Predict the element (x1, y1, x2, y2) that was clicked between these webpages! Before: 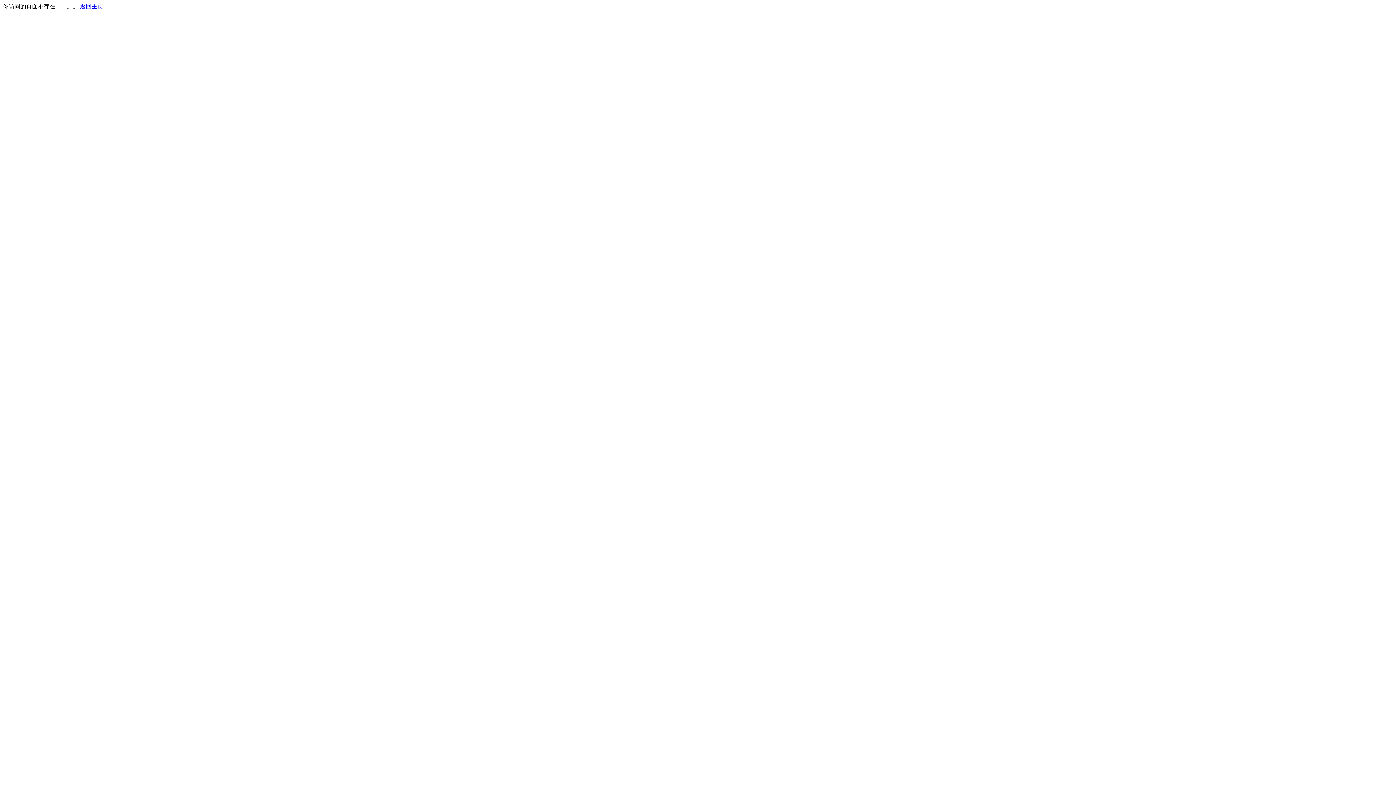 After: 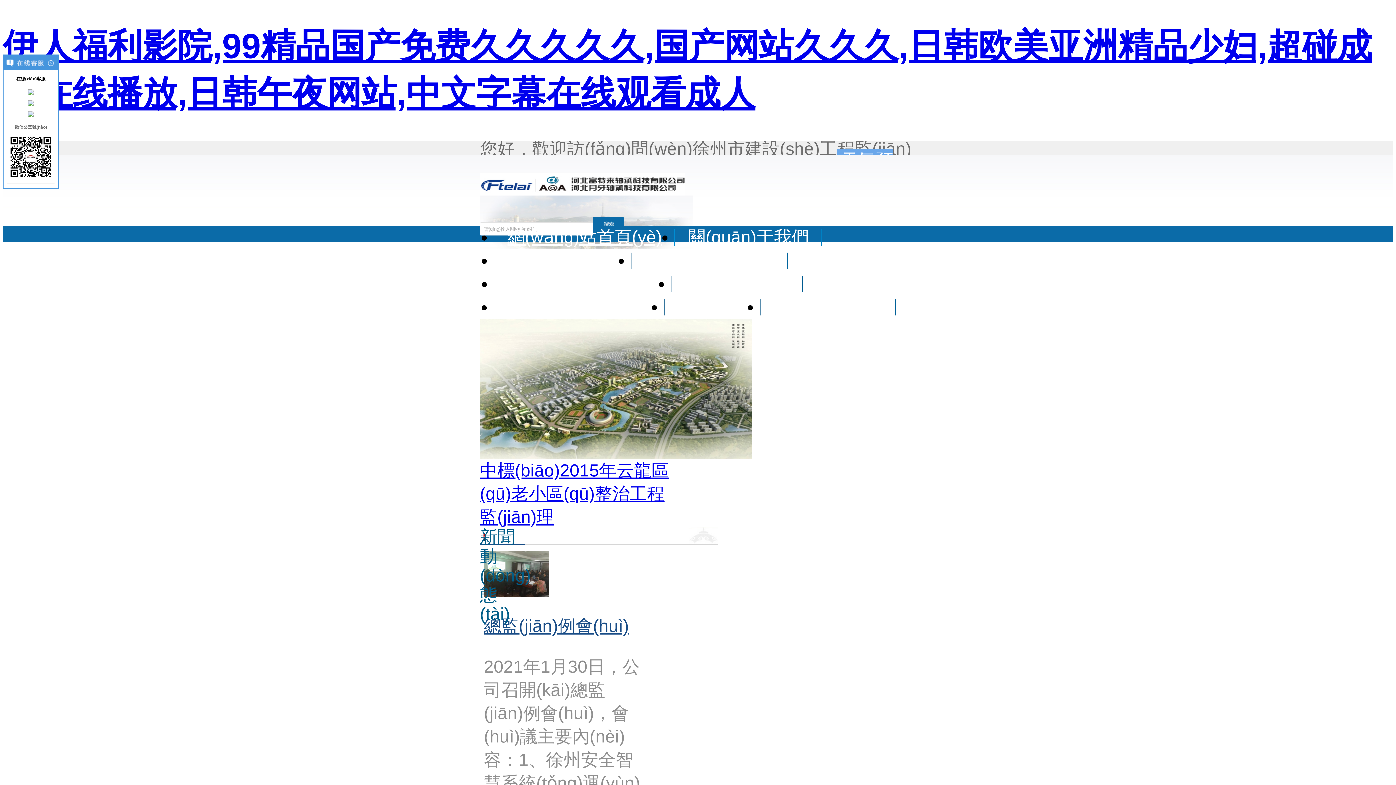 Action: bbox: (80, 3, 103, 9) label: 返回主页